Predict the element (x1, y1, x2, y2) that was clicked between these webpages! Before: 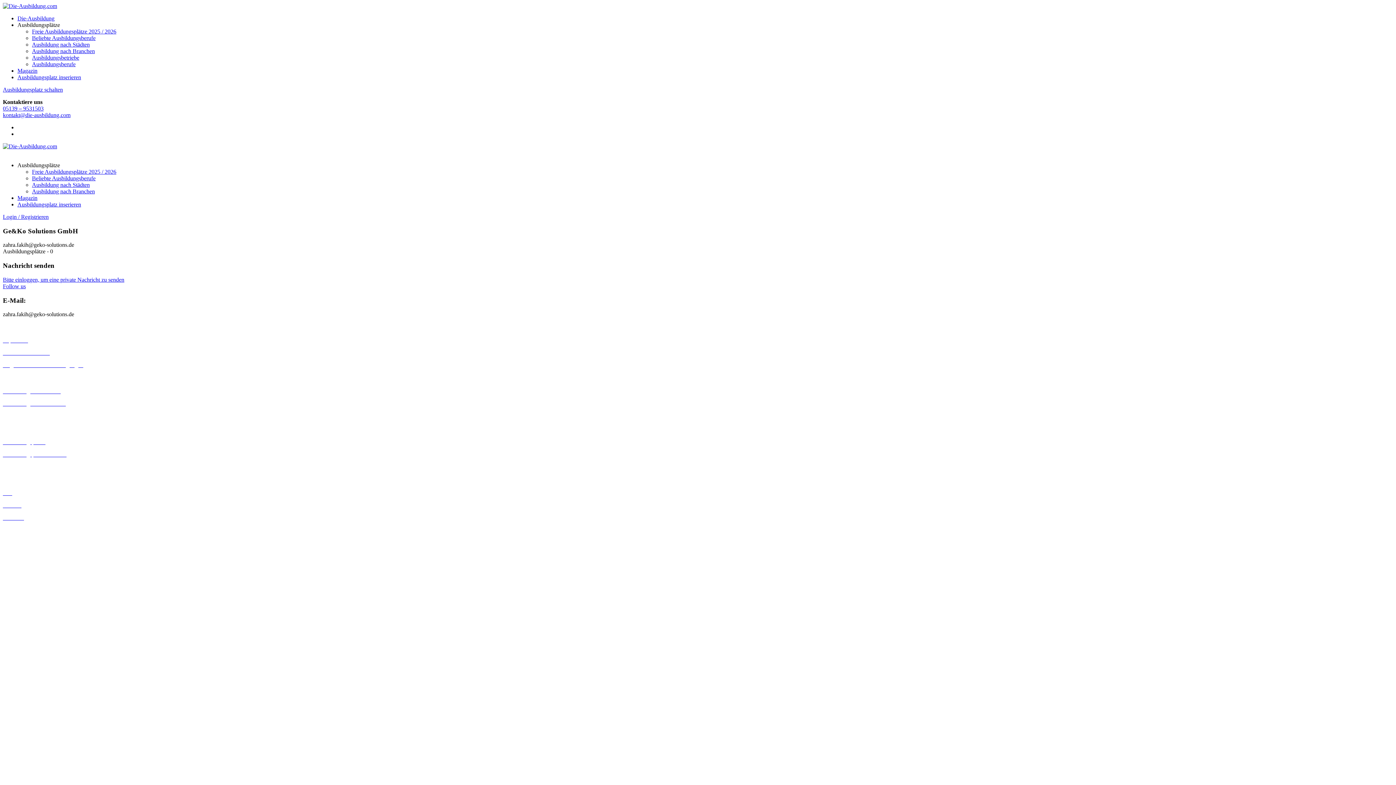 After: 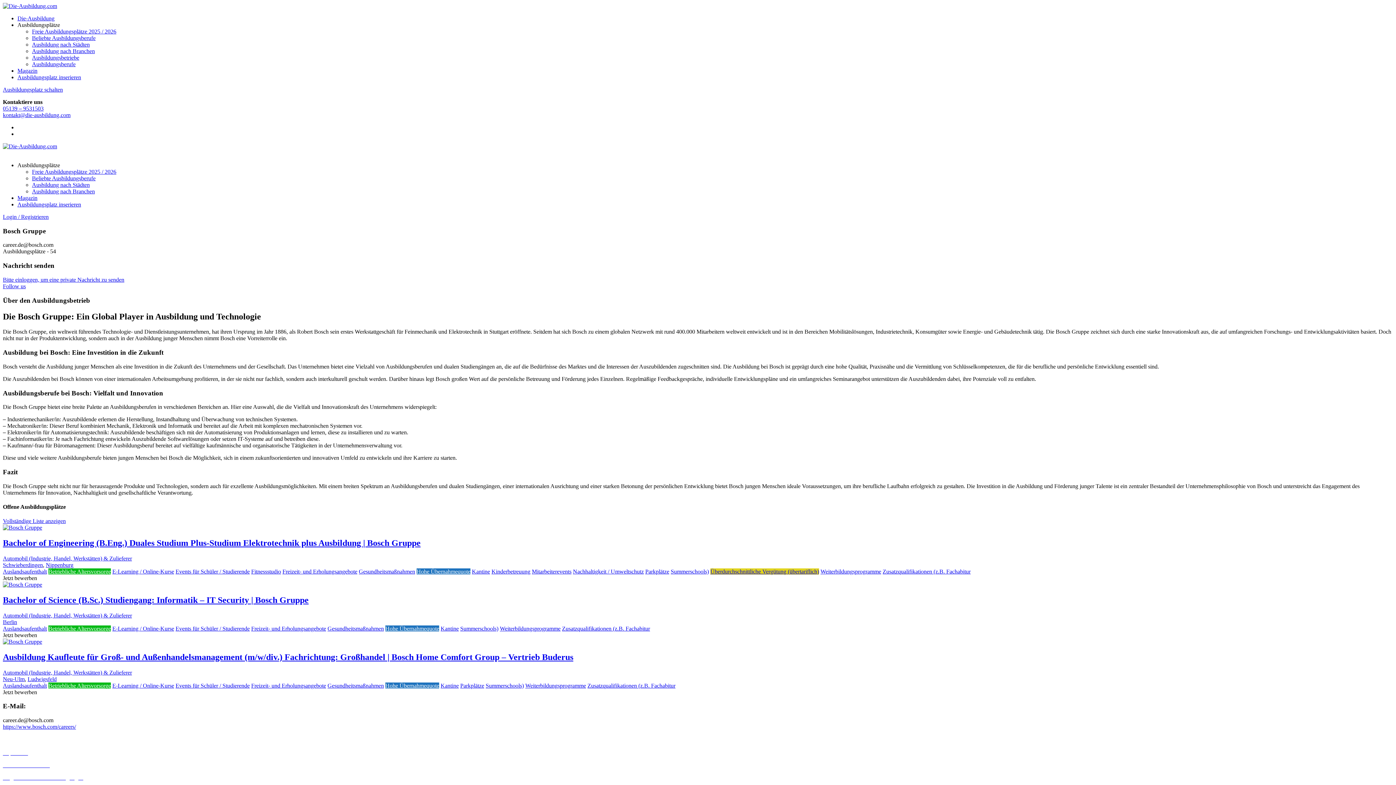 Action: label: Bosch Gruppe bbox: (2, 663, 36, 669)